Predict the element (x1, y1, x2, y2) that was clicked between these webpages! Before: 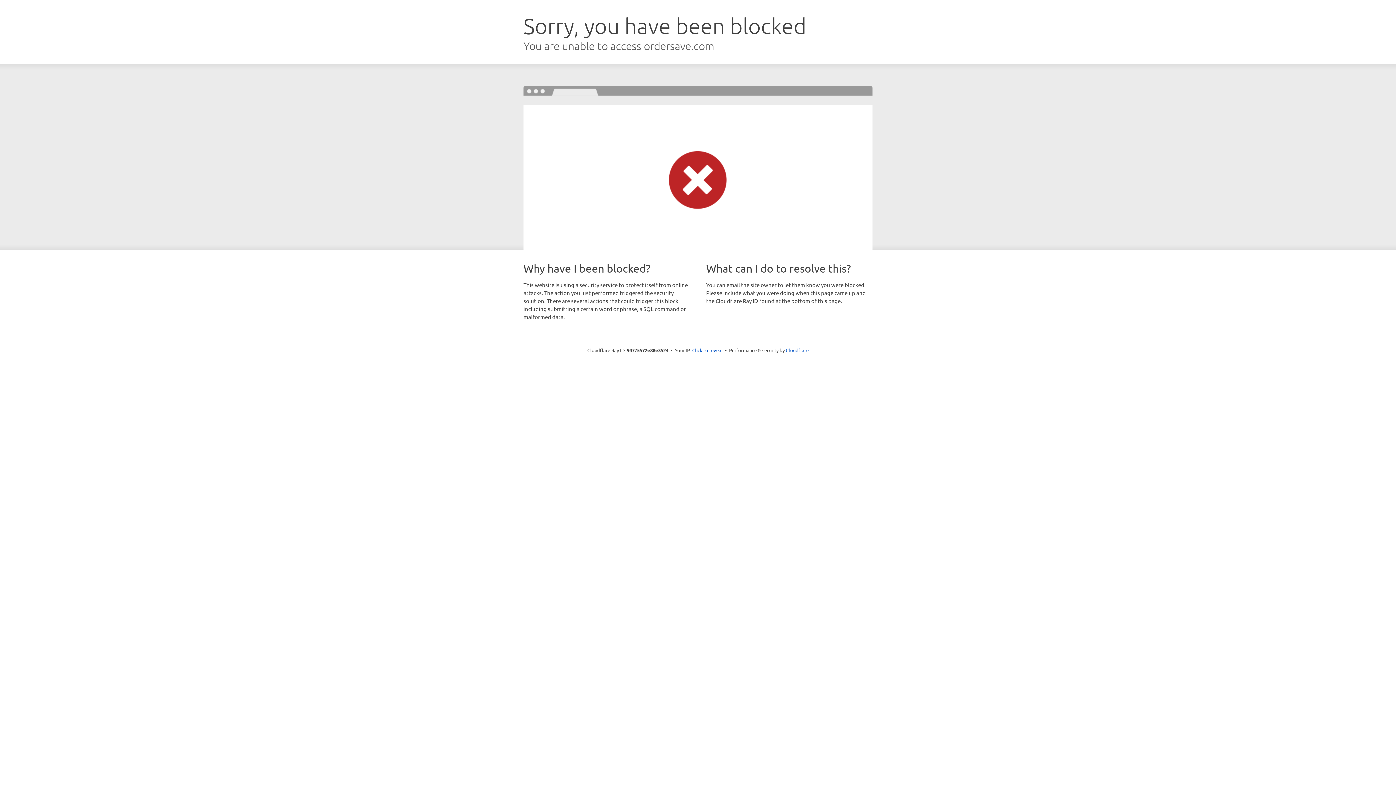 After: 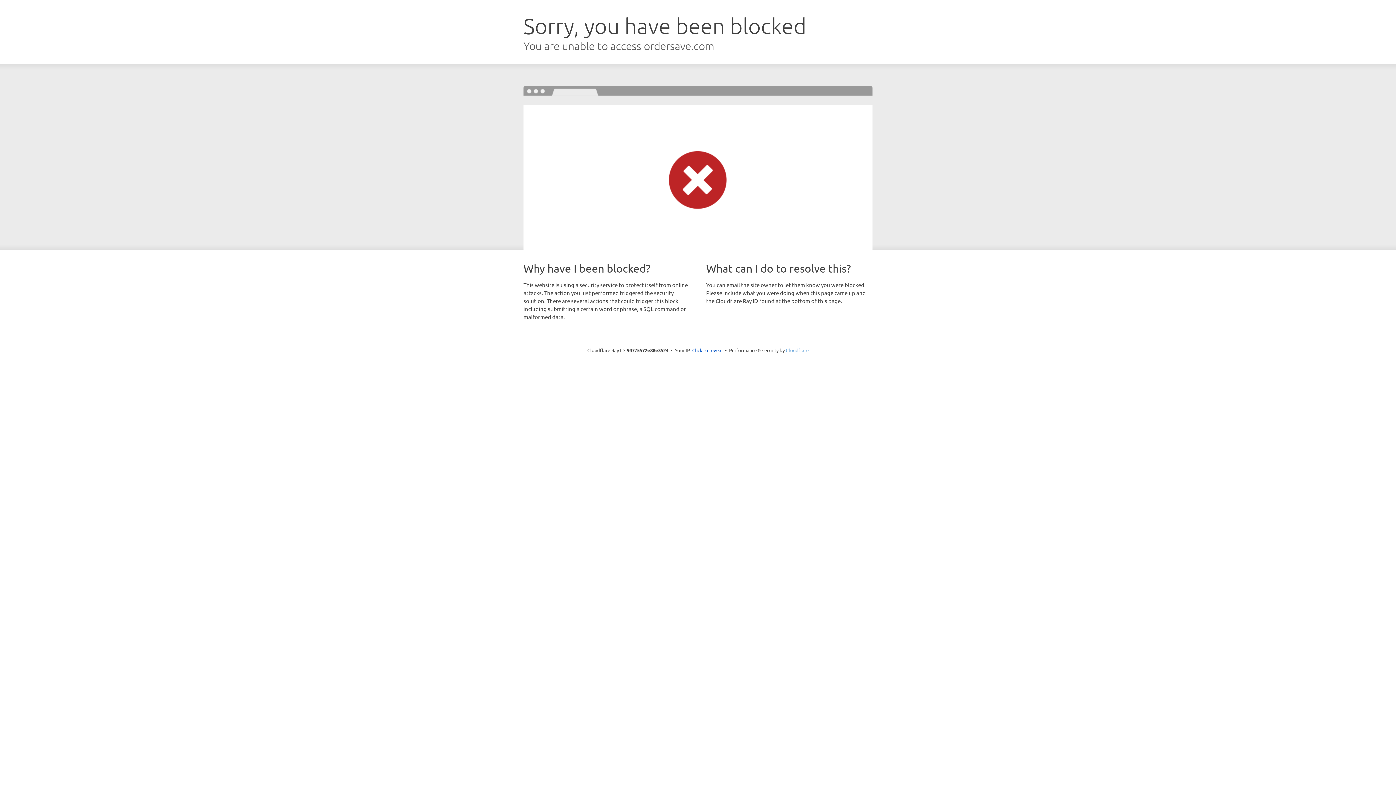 Action: bbox: (786, 347, 808, 353) label: Cloudflare